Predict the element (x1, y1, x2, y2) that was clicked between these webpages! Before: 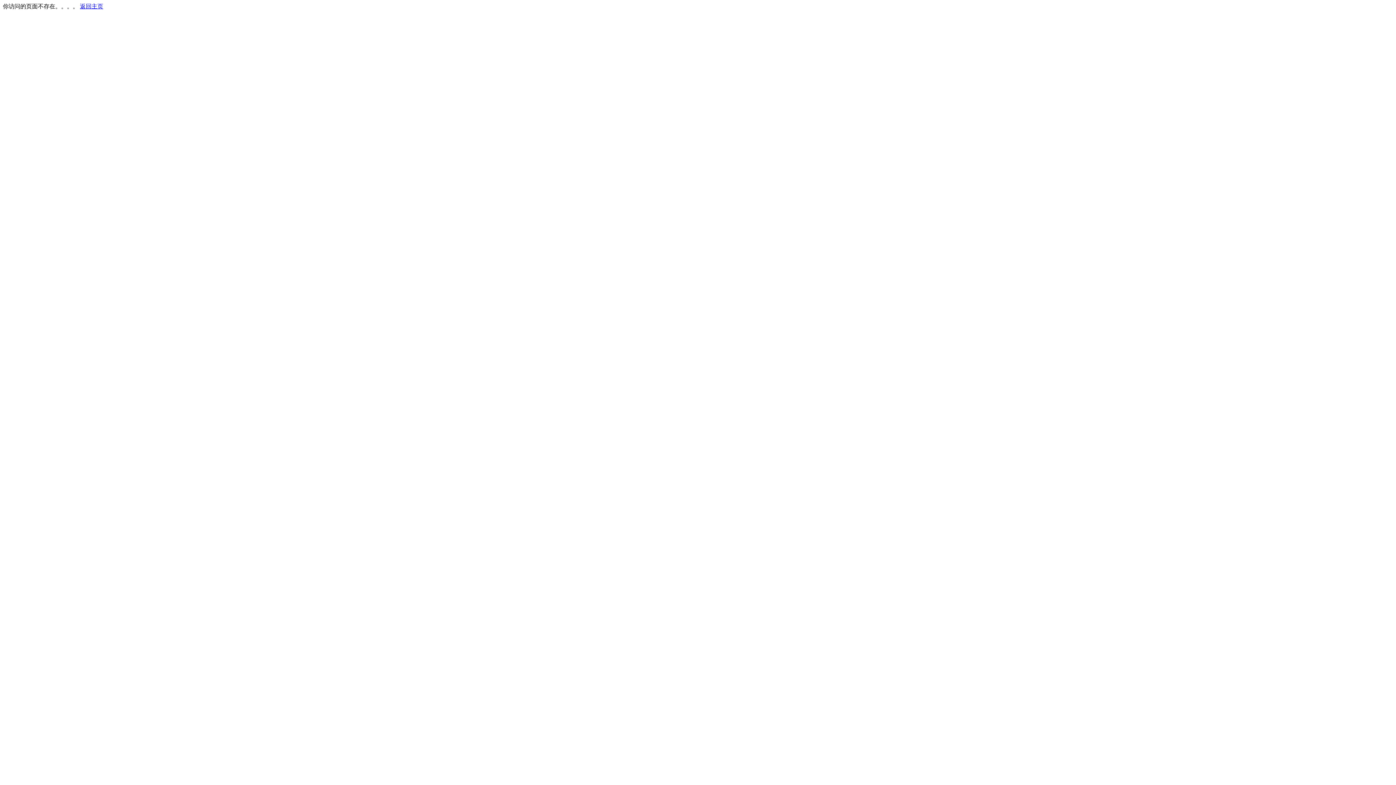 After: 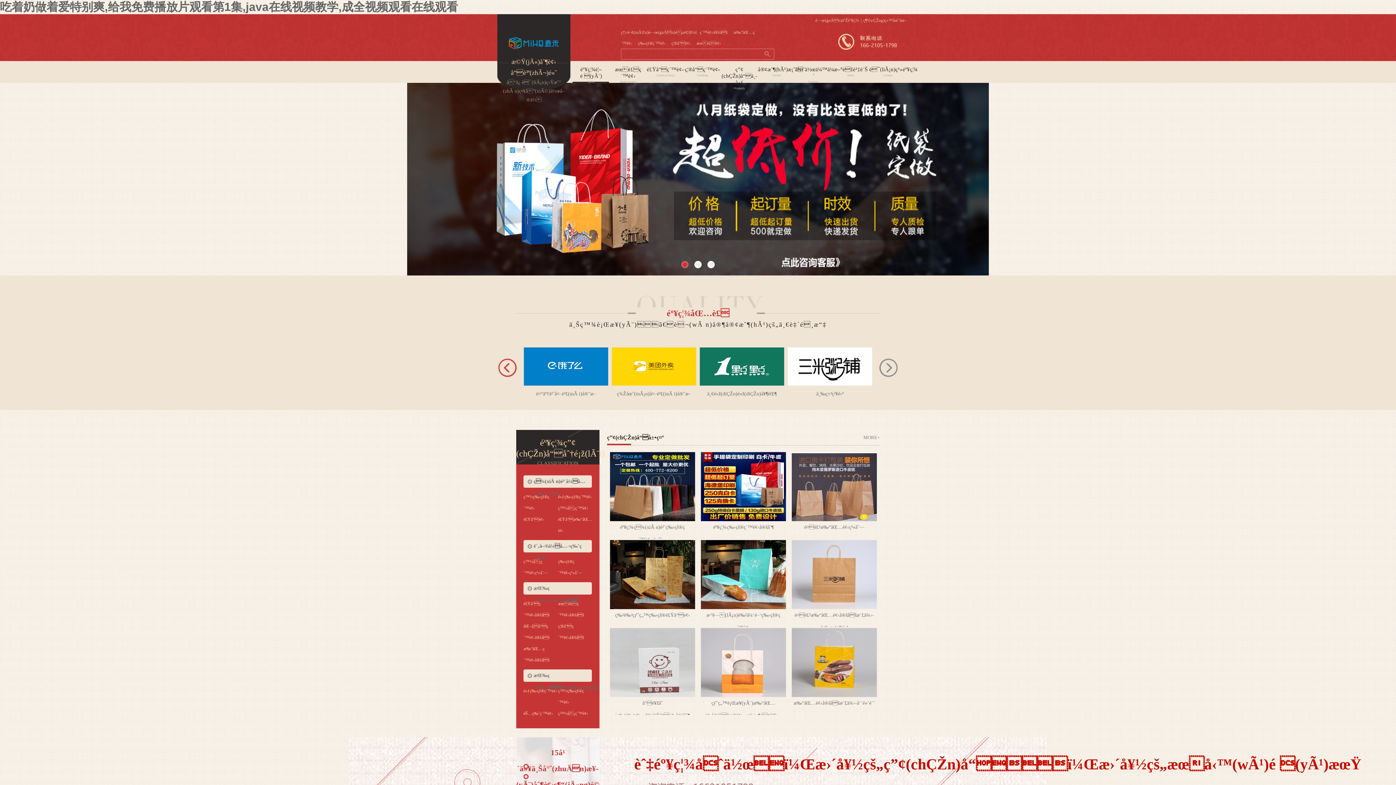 Action: bbox: (80, 3, 103, 9) label: 返回主页